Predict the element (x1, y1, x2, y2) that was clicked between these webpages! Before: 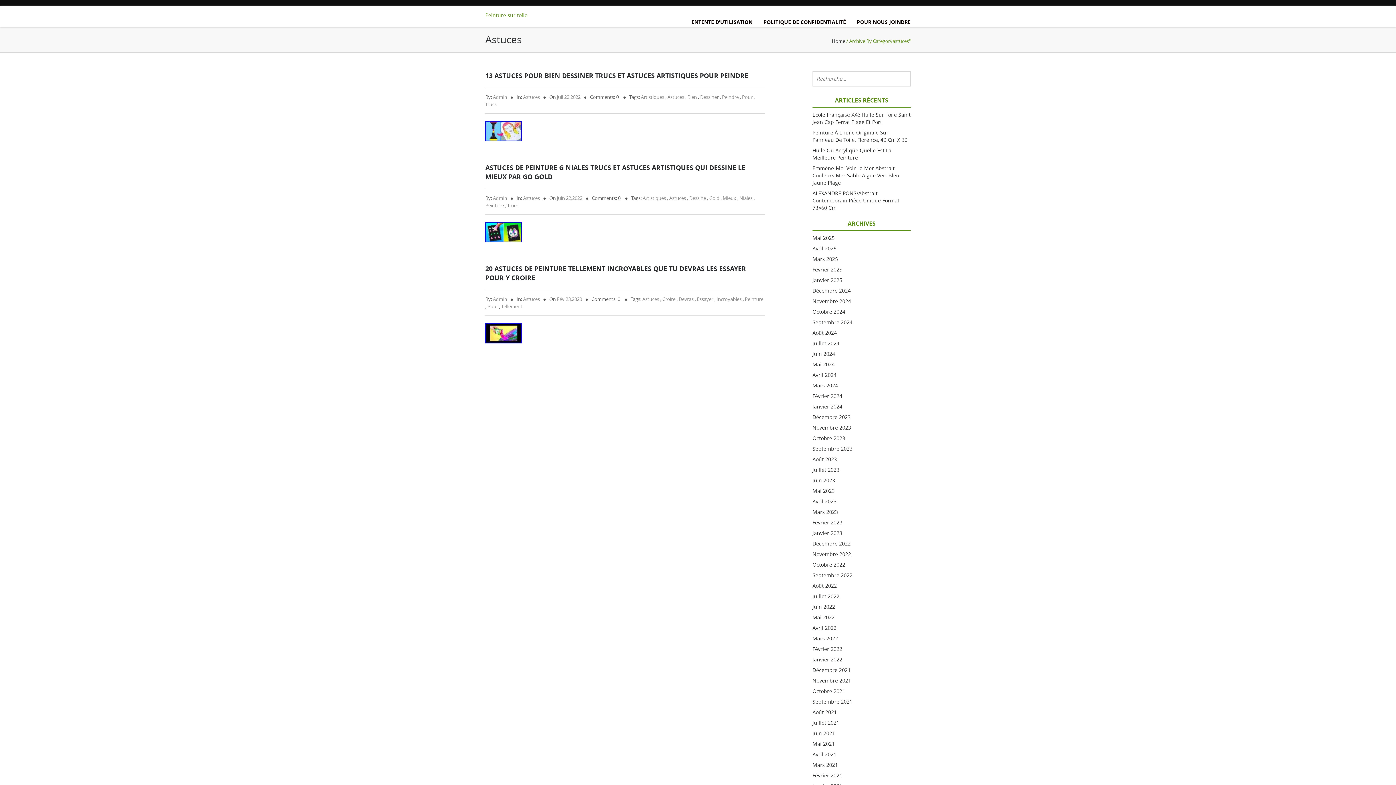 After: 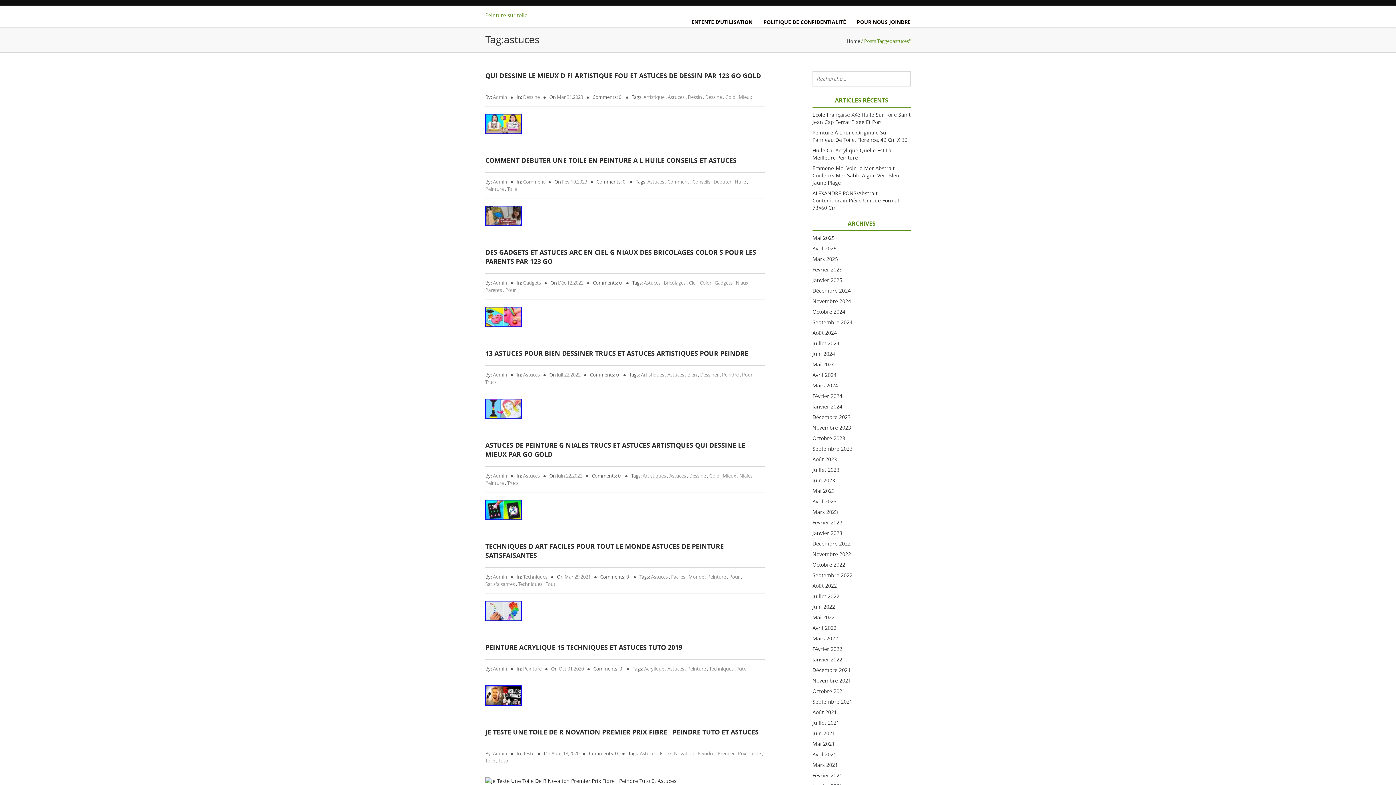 Action: label: Astuces bbox: (642, 296, 659, 302)